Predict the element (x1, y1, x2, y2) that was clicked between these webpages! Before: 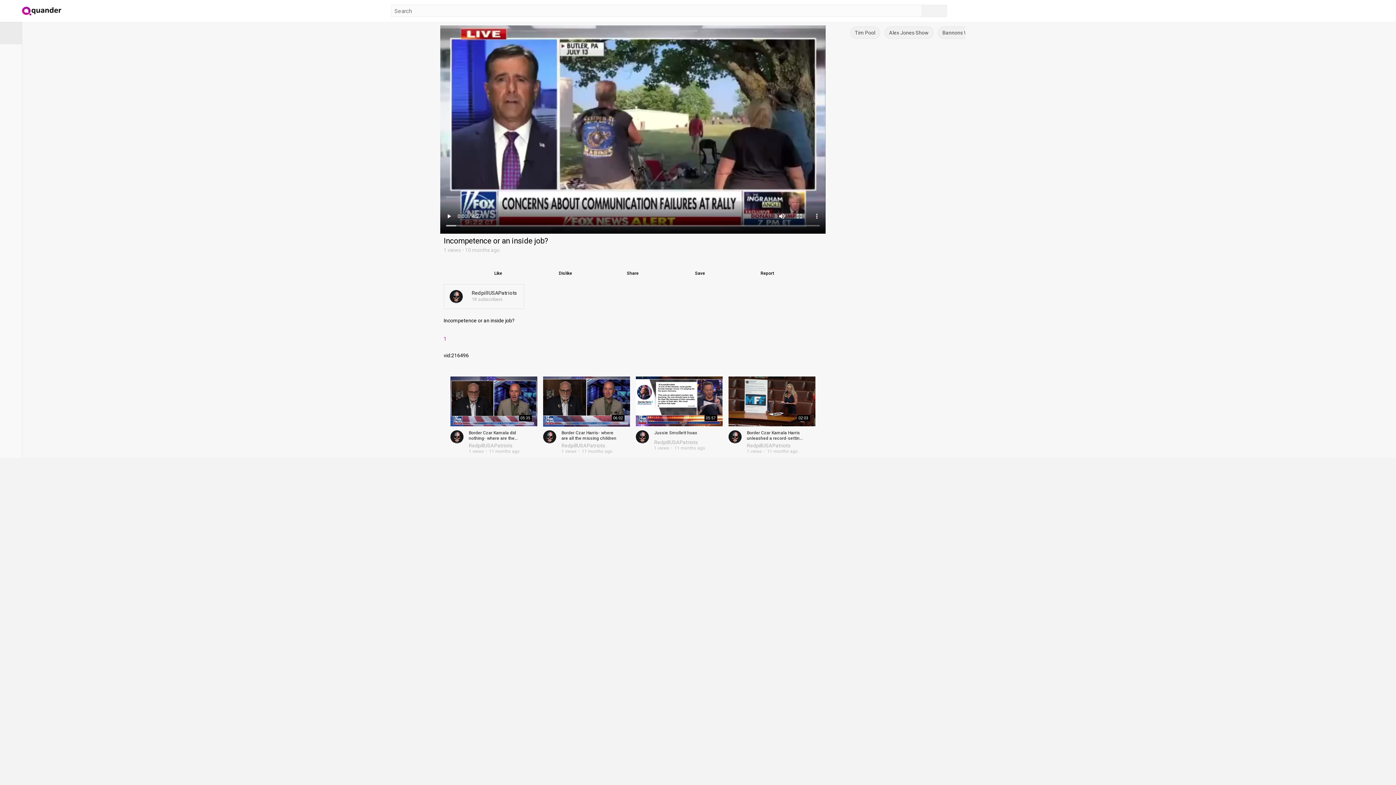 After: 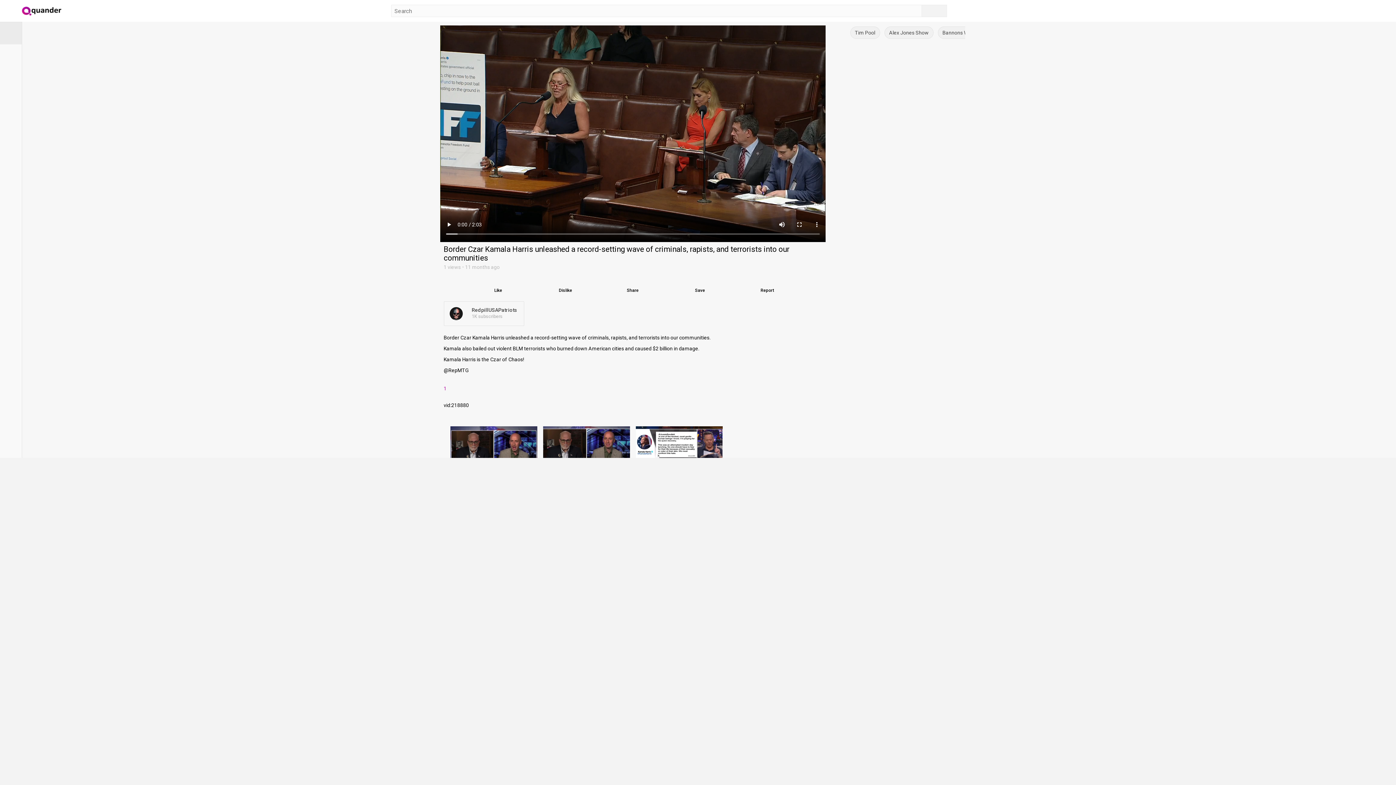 Action: label: 02:03 bbox: (728, 376, 815, 426)